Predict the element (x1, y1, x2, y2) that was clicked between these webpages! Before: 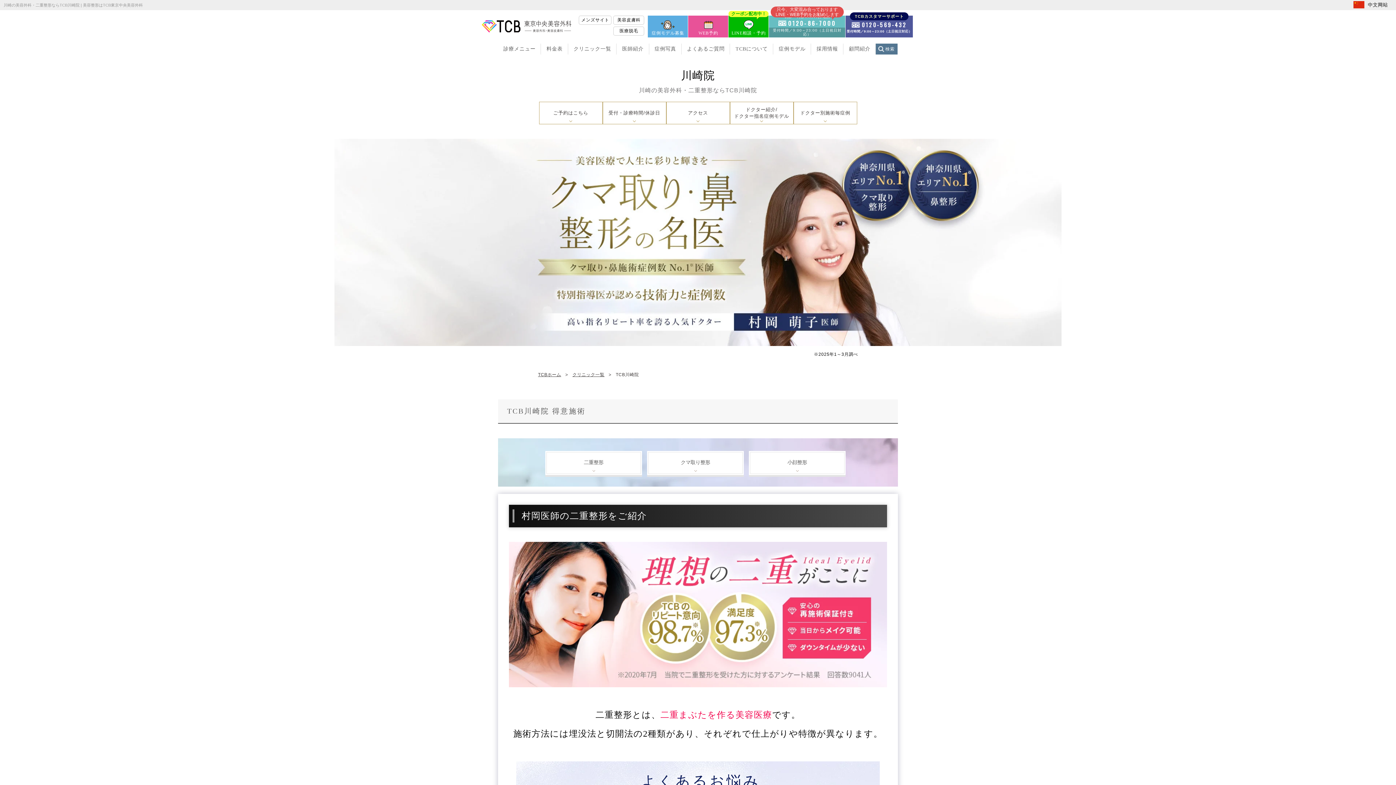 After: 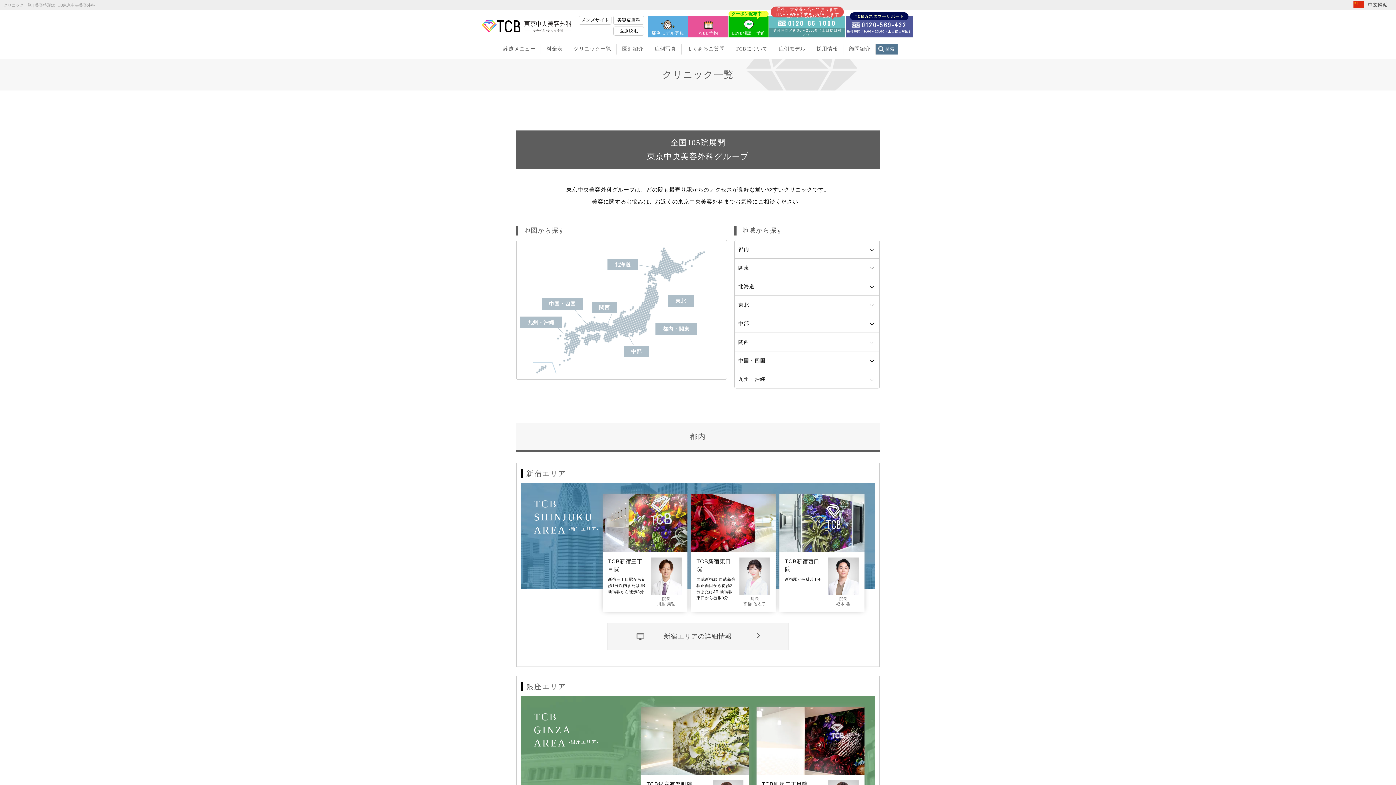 Action: bbox: (572, 372, 604, 377) label: クリニック一覧